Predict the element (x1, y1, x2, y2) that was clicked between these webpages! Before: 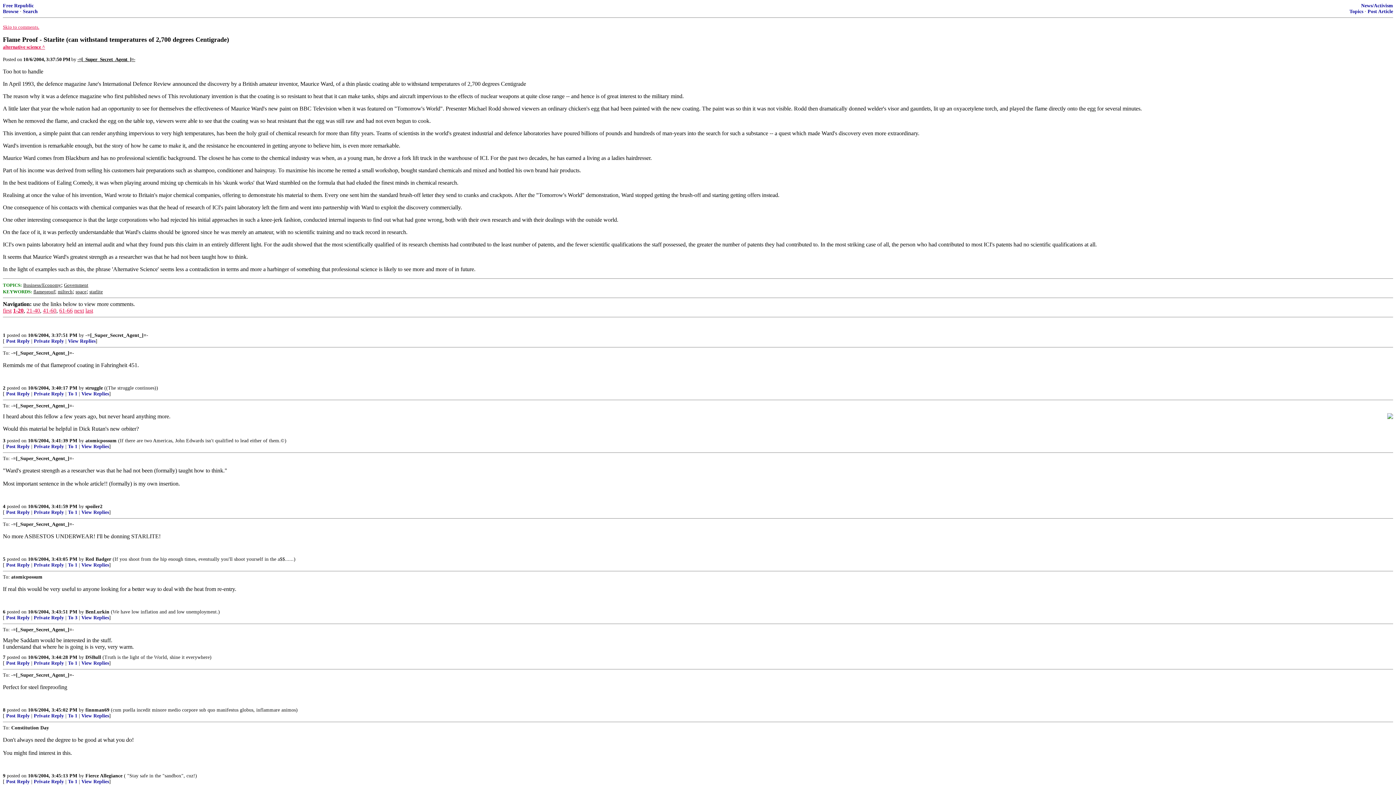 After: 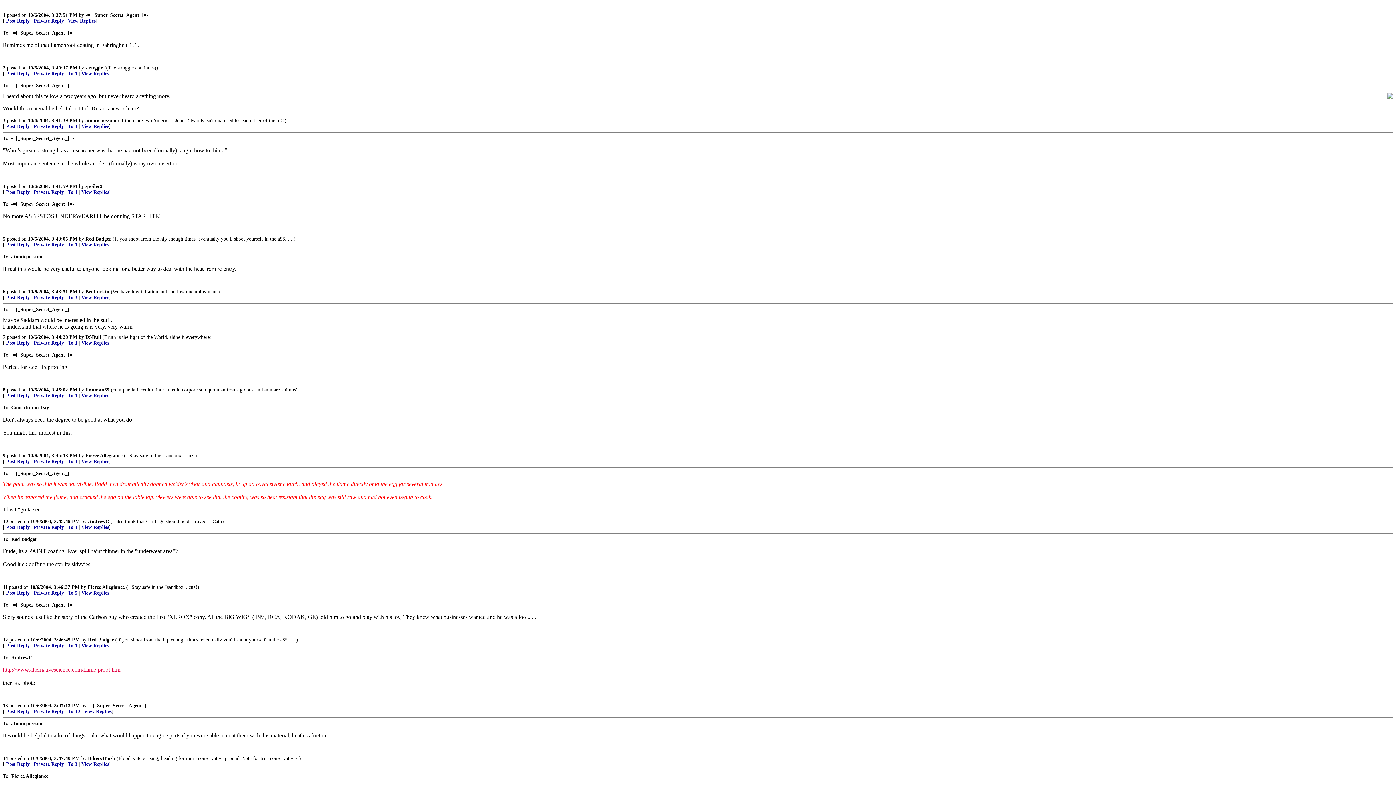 Action: label: To 1 bbox: (68, 713, 77, 718)